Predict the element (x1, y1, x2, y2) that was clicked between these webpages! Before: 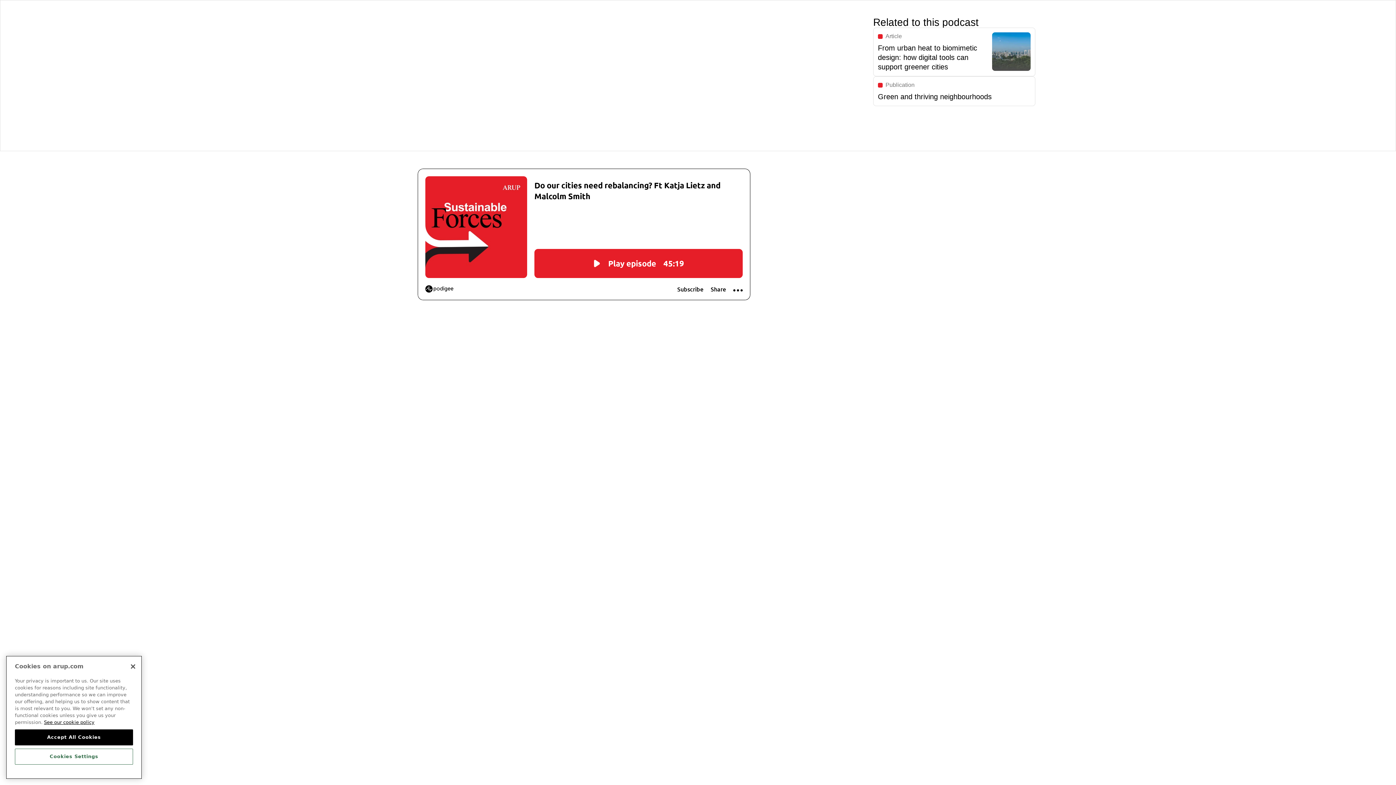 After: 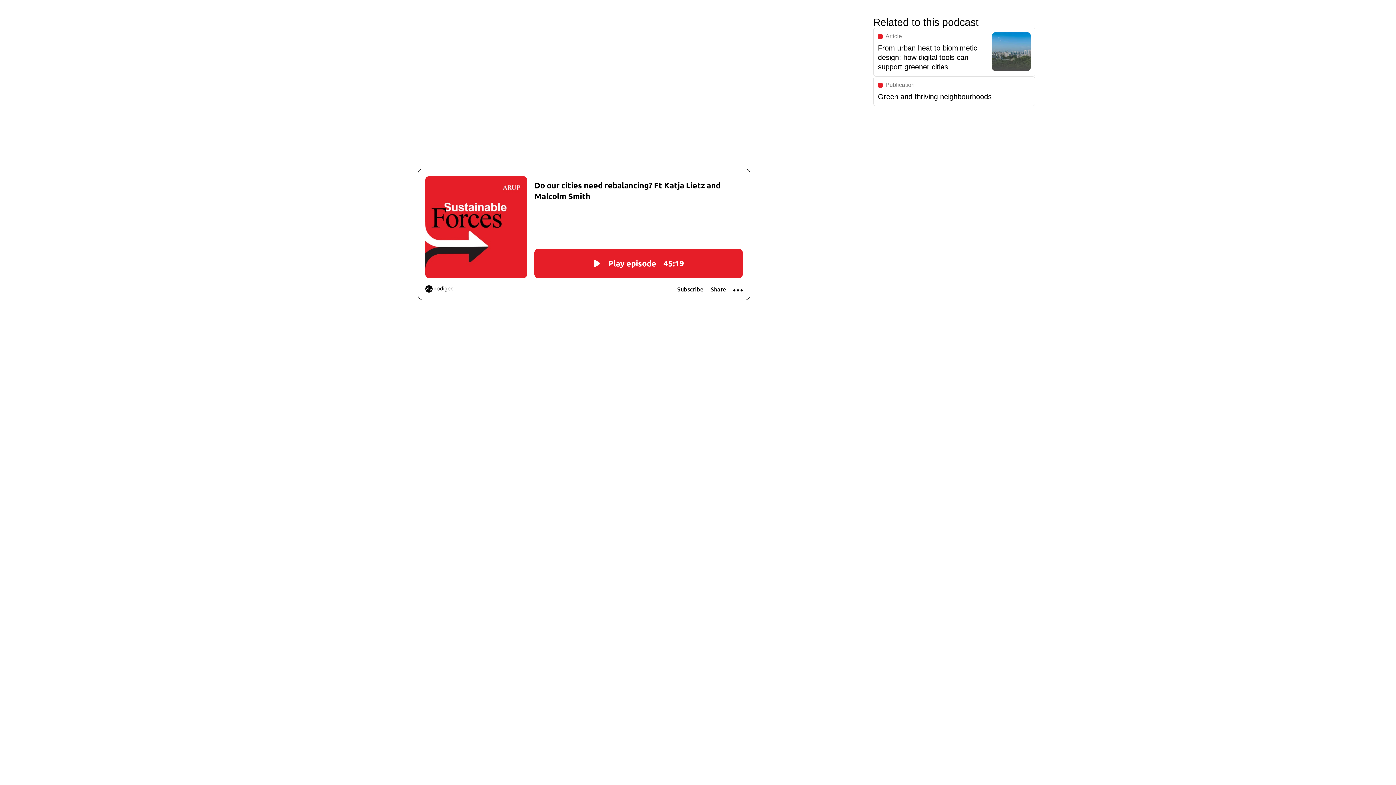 Action: label: Close bbox: (125, 658, 141, 674)